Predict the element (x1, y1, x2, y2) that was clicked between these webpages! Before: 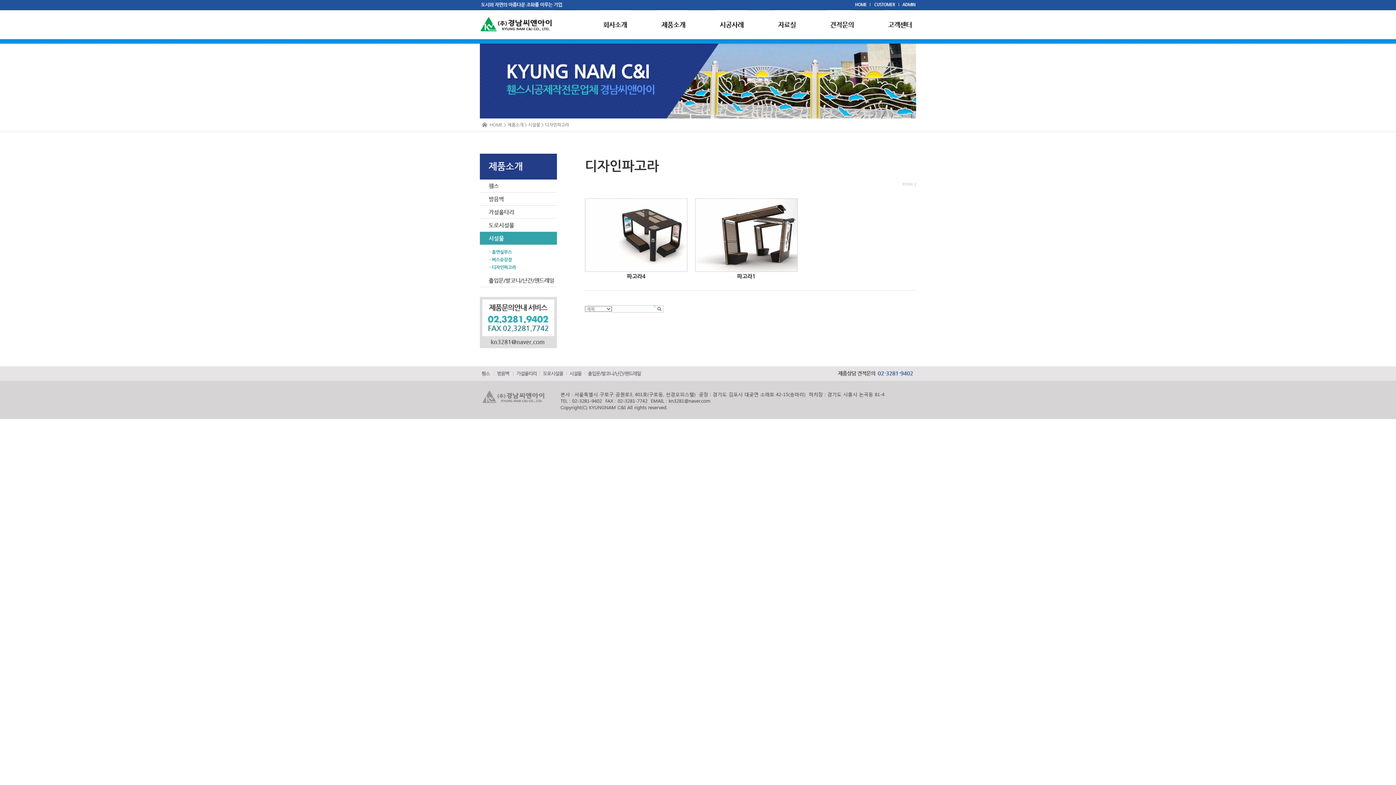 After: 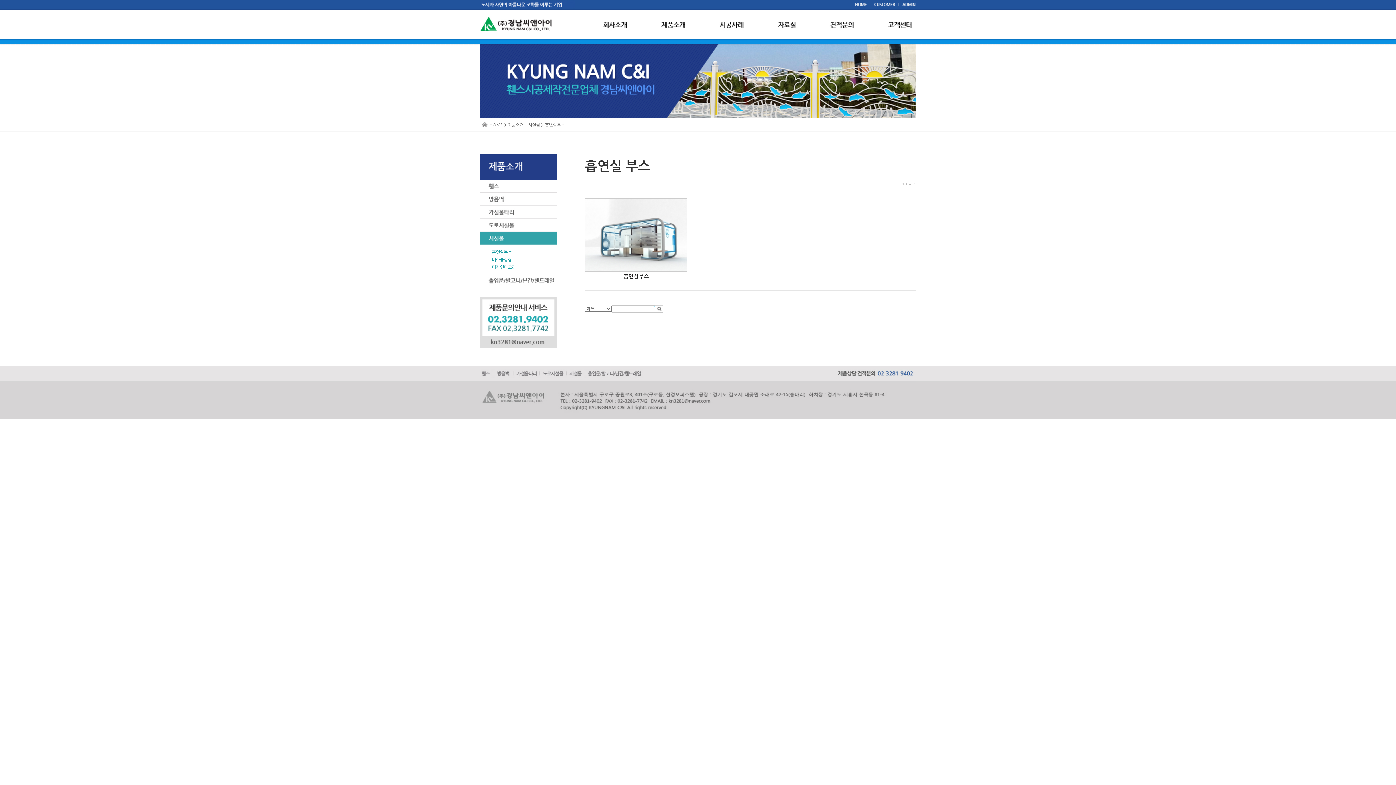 Action: bbox: (486, 249, 512, 254) label: ㆍ흡연실부스